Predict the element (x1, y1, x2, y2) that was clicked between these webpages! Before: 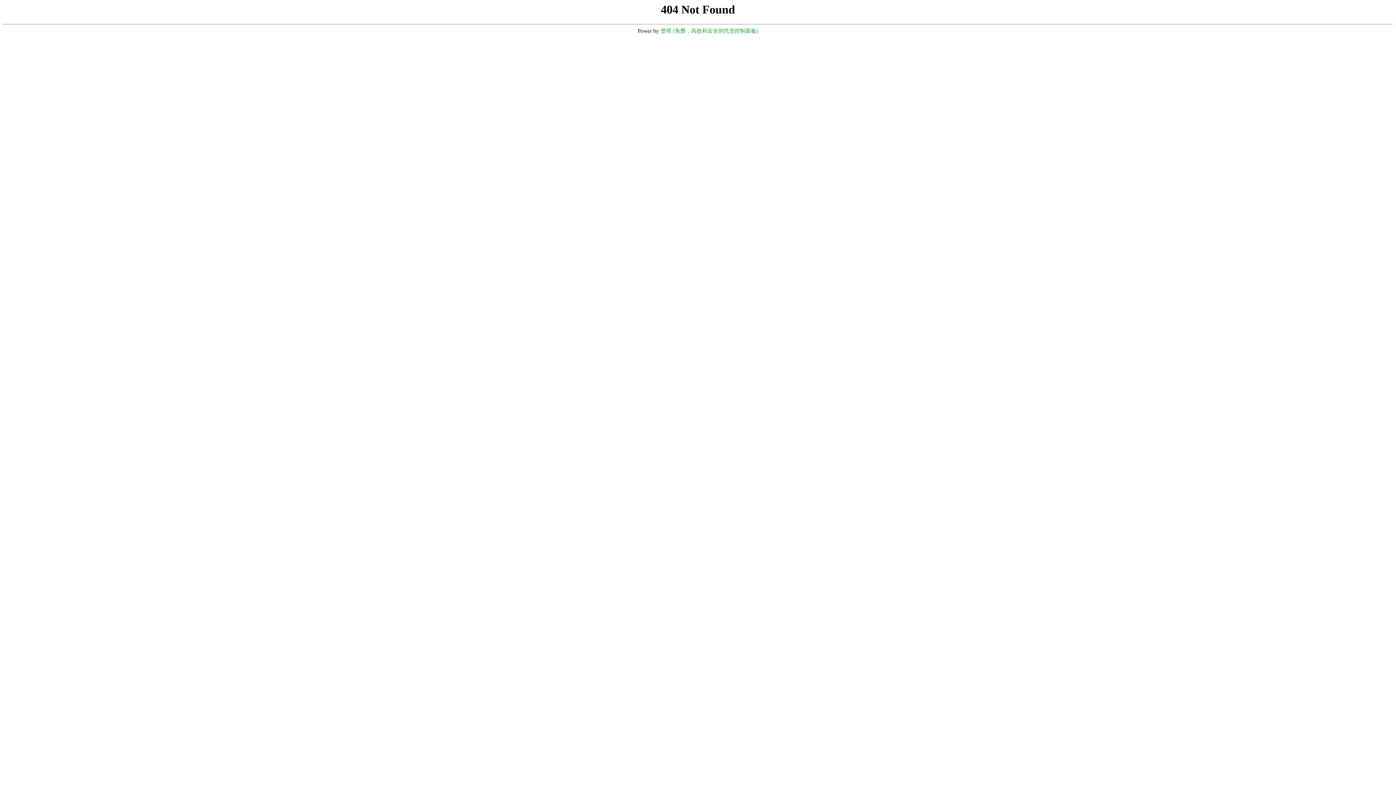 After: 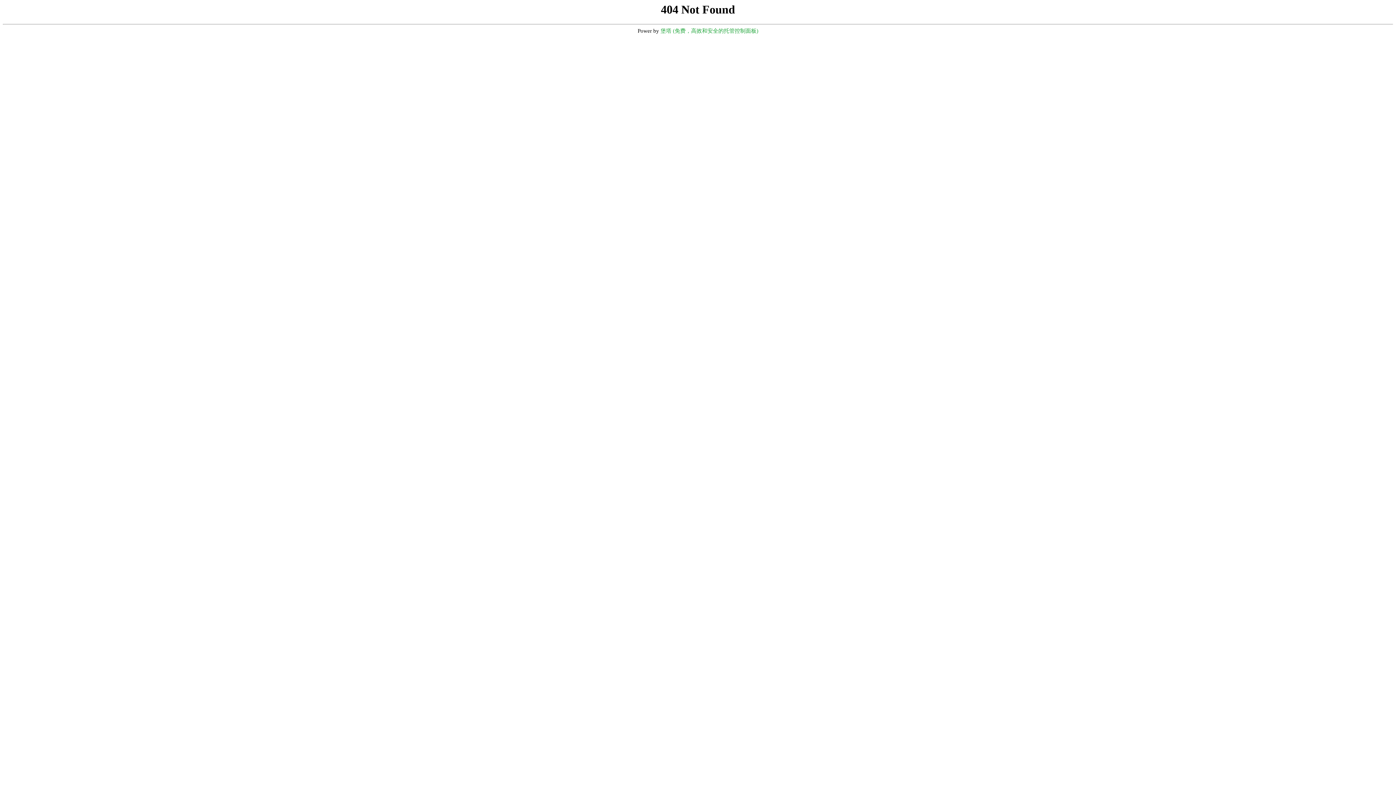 Action: bbox: (660, 28, 758, 33) label: 堡塔 (免费，高效和安全的托管控制面板)